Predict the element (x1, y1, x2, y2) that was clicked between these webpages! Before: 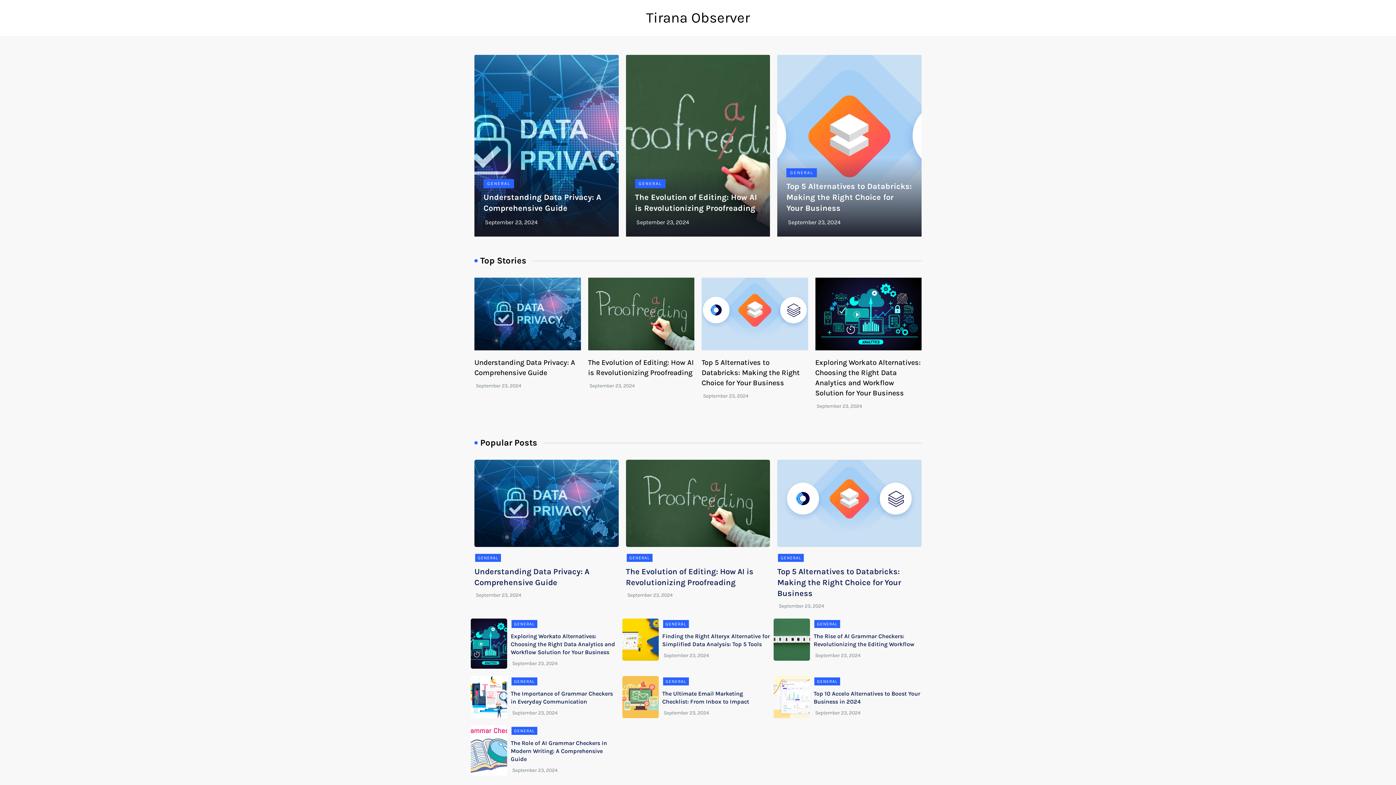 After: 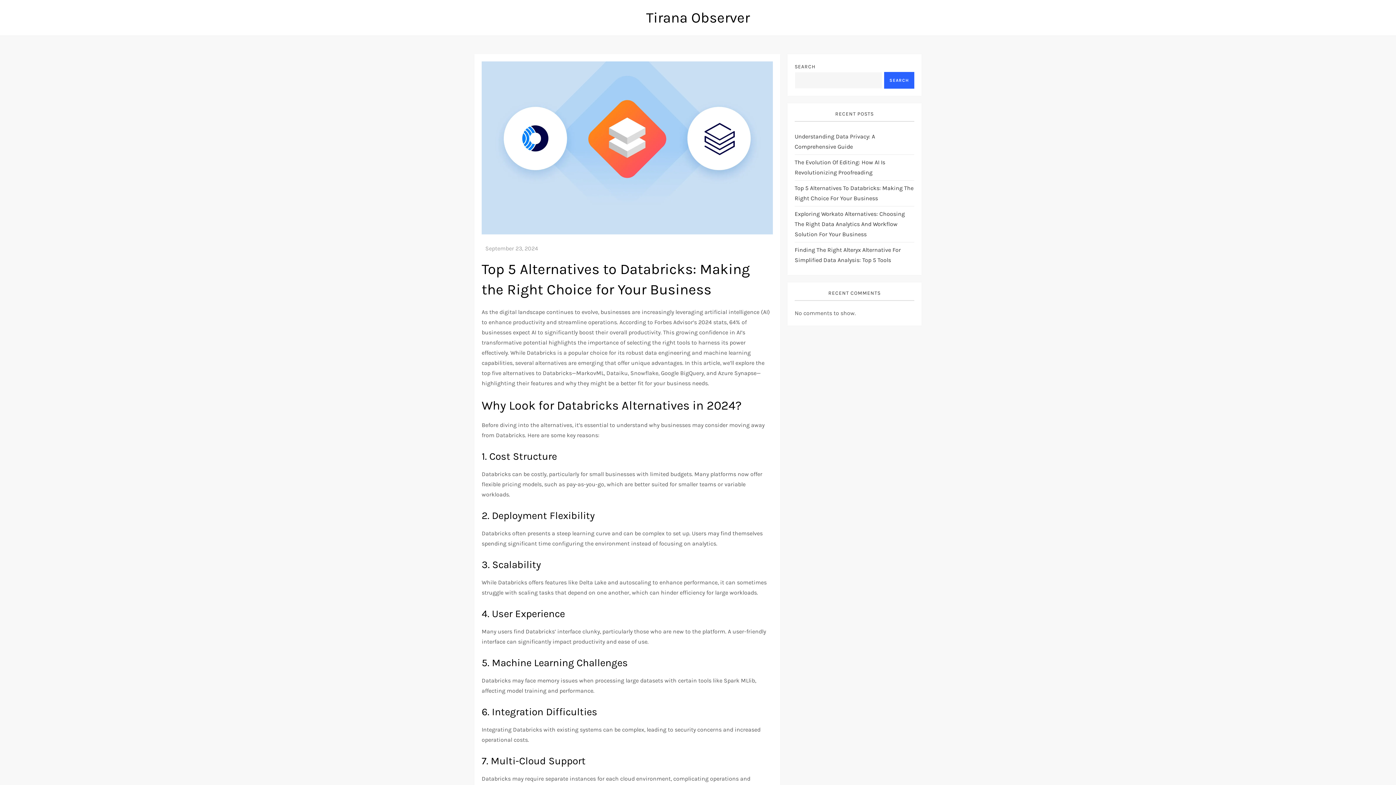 Action: bbox: (777, 460, 921, 547)